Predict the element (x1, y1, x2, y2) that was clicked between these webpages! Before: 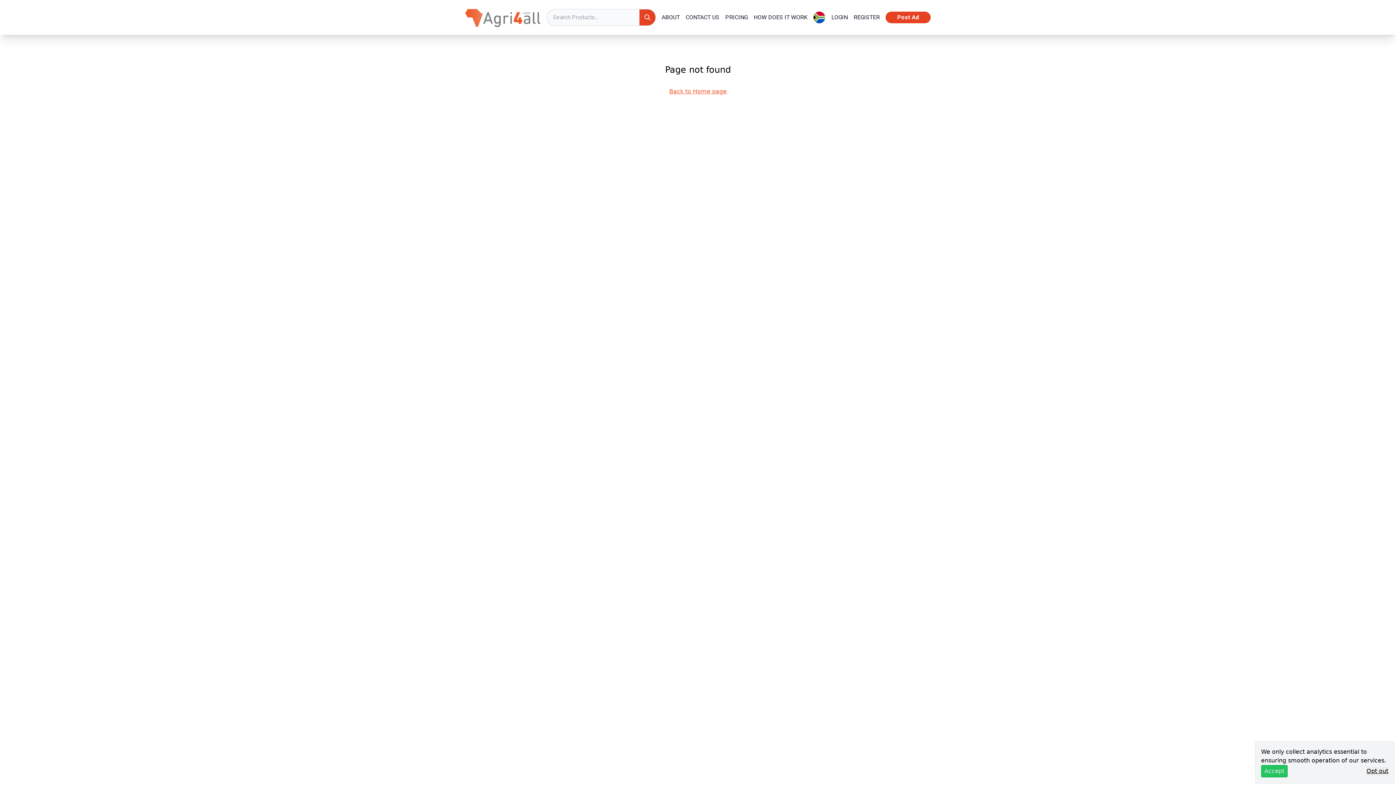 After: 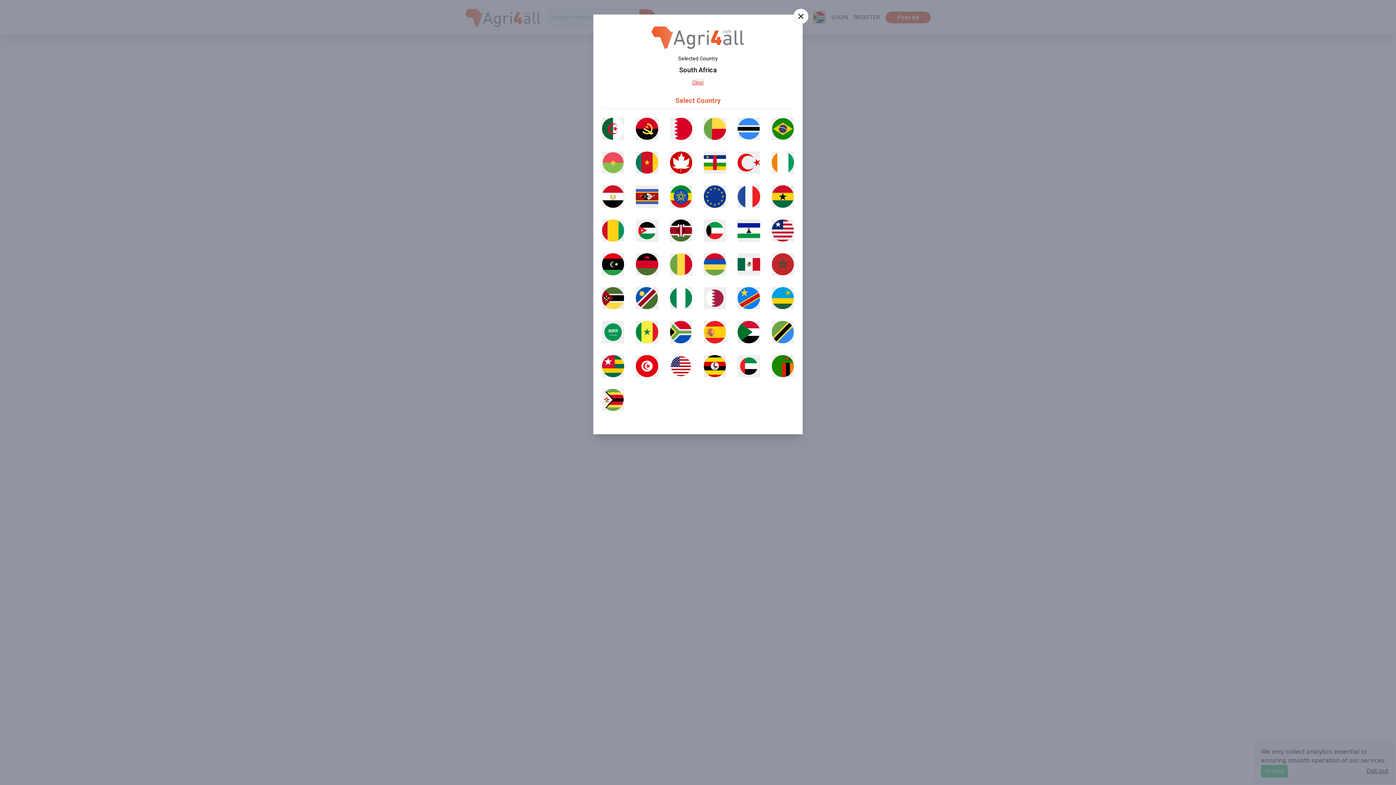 Action: bbox: (813, 11, 825, 23)